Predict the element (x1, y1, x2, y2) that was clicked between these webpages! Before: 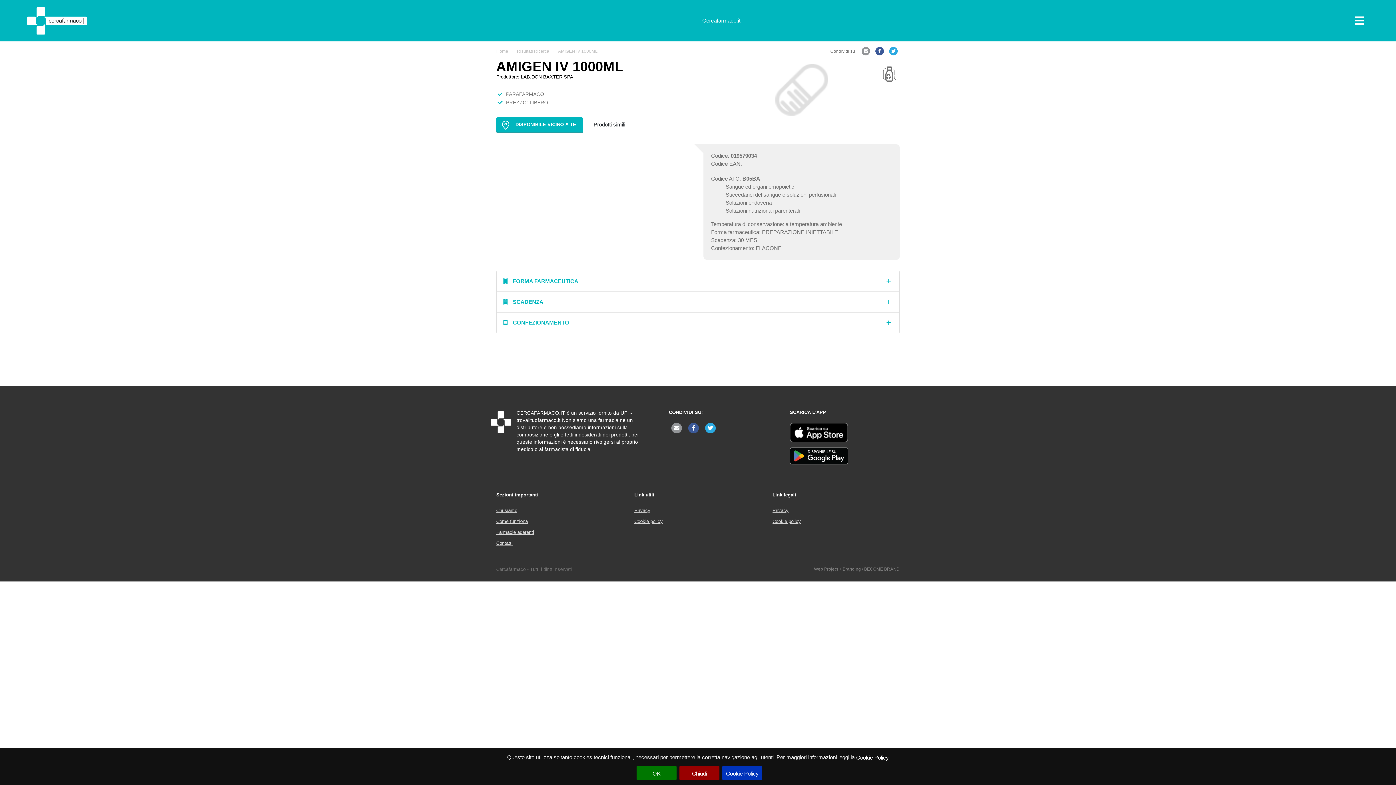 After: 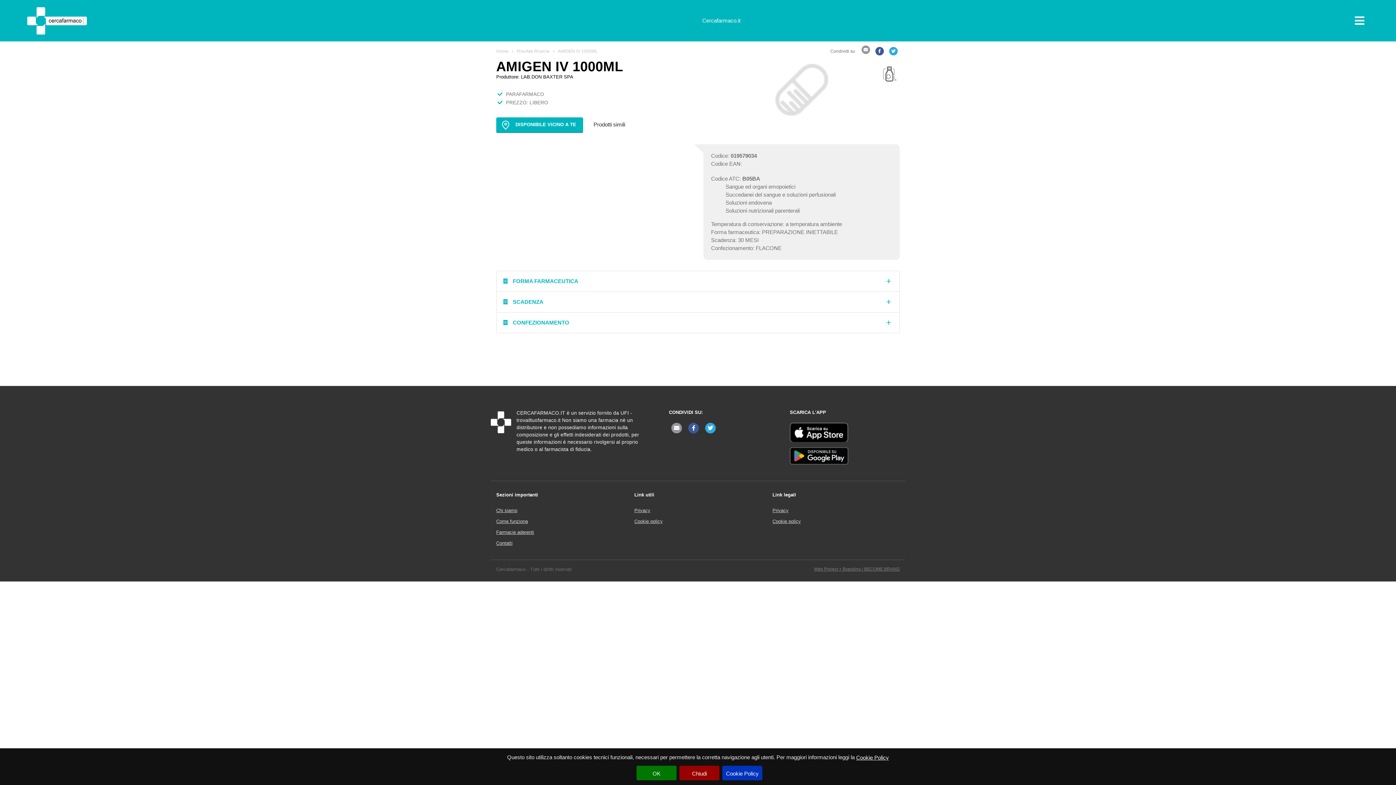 Action: bbox: (860, 47, 871, 55)